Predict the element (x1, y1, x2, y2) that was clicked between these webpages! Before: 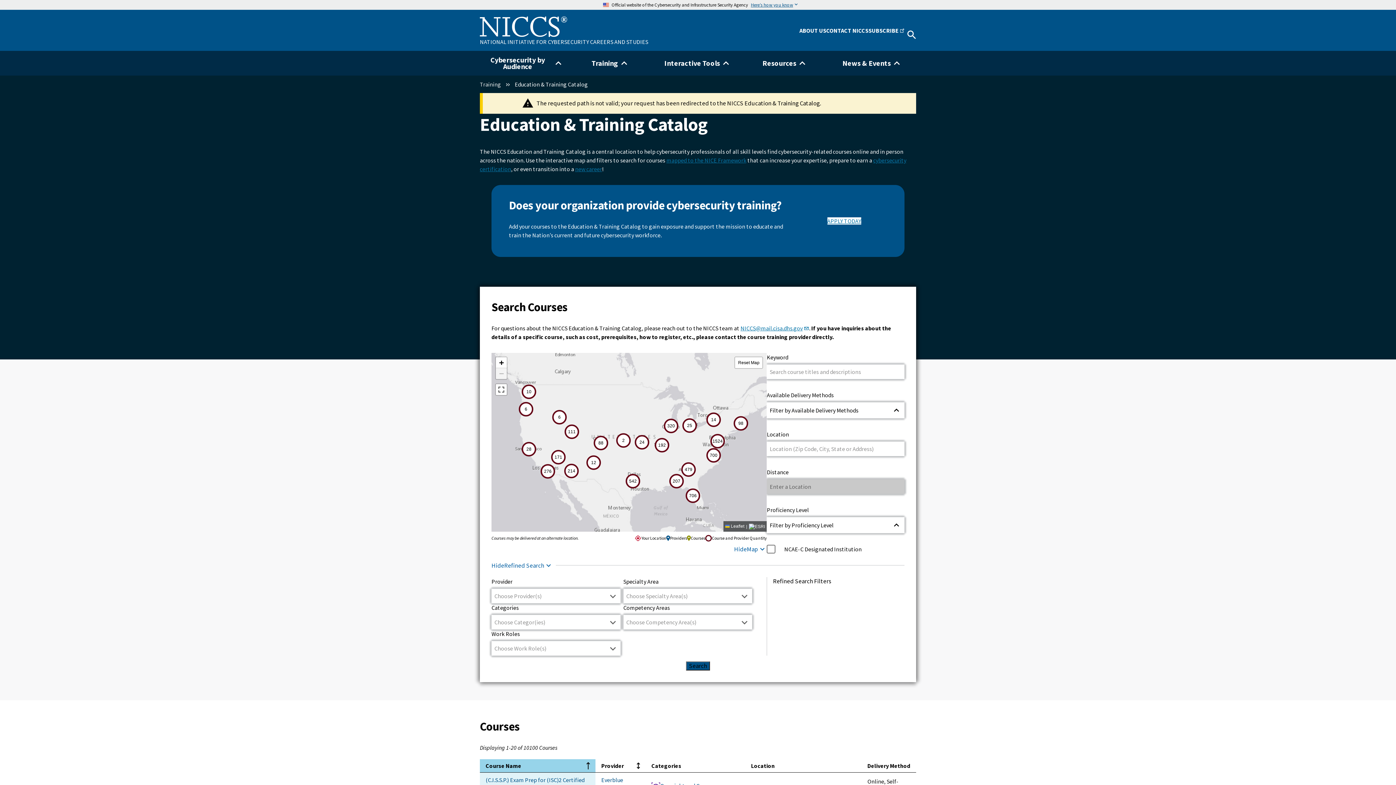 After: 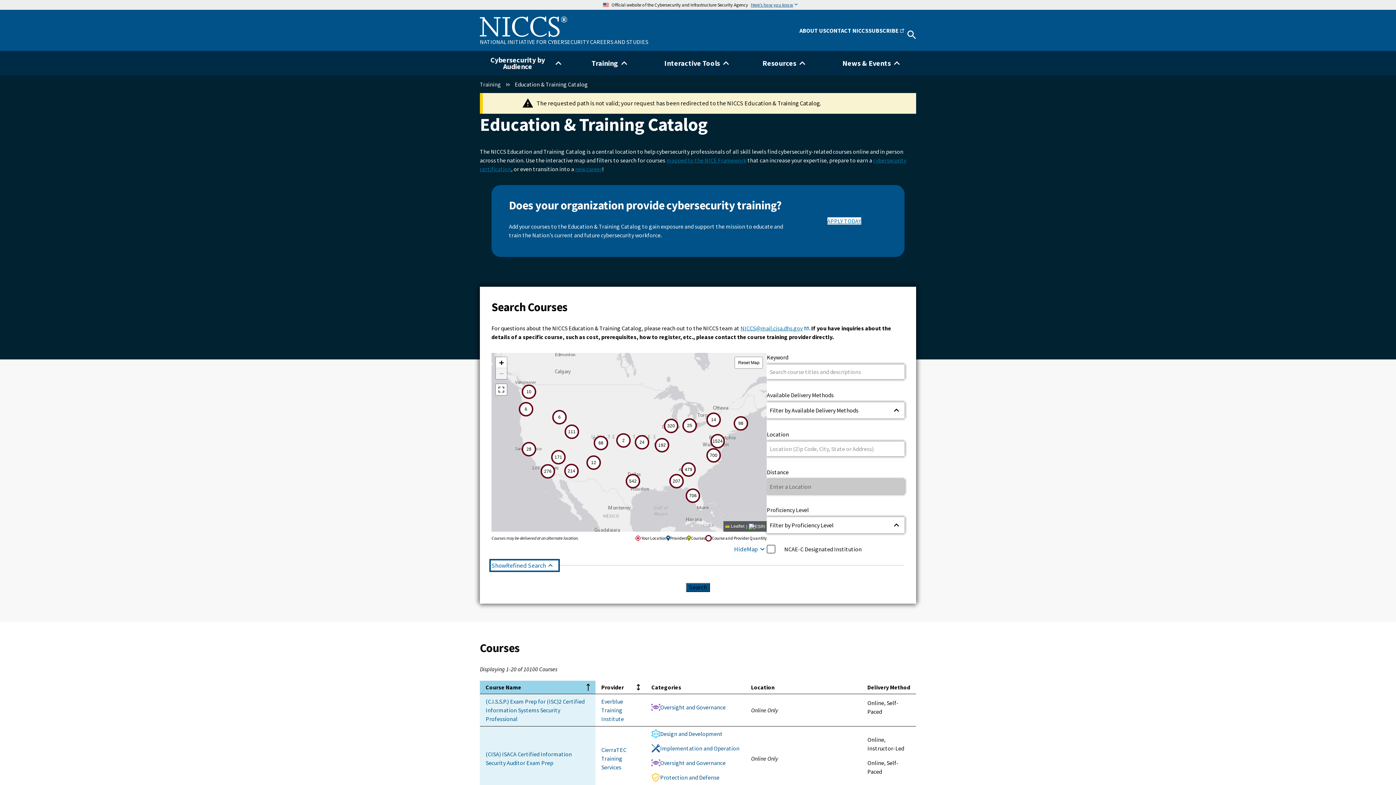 Action: label: Hide
Refined Search bbox: (491, 561, 556, 570)